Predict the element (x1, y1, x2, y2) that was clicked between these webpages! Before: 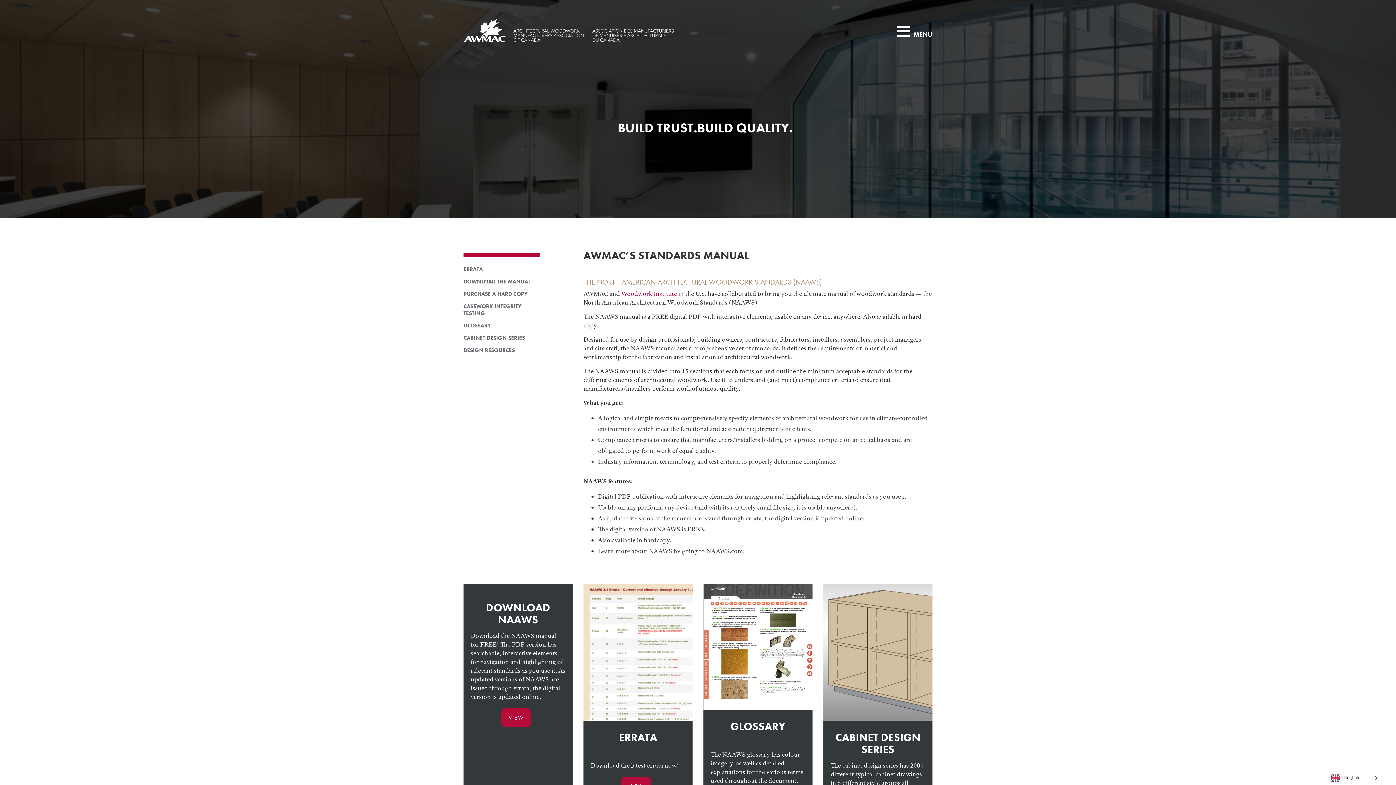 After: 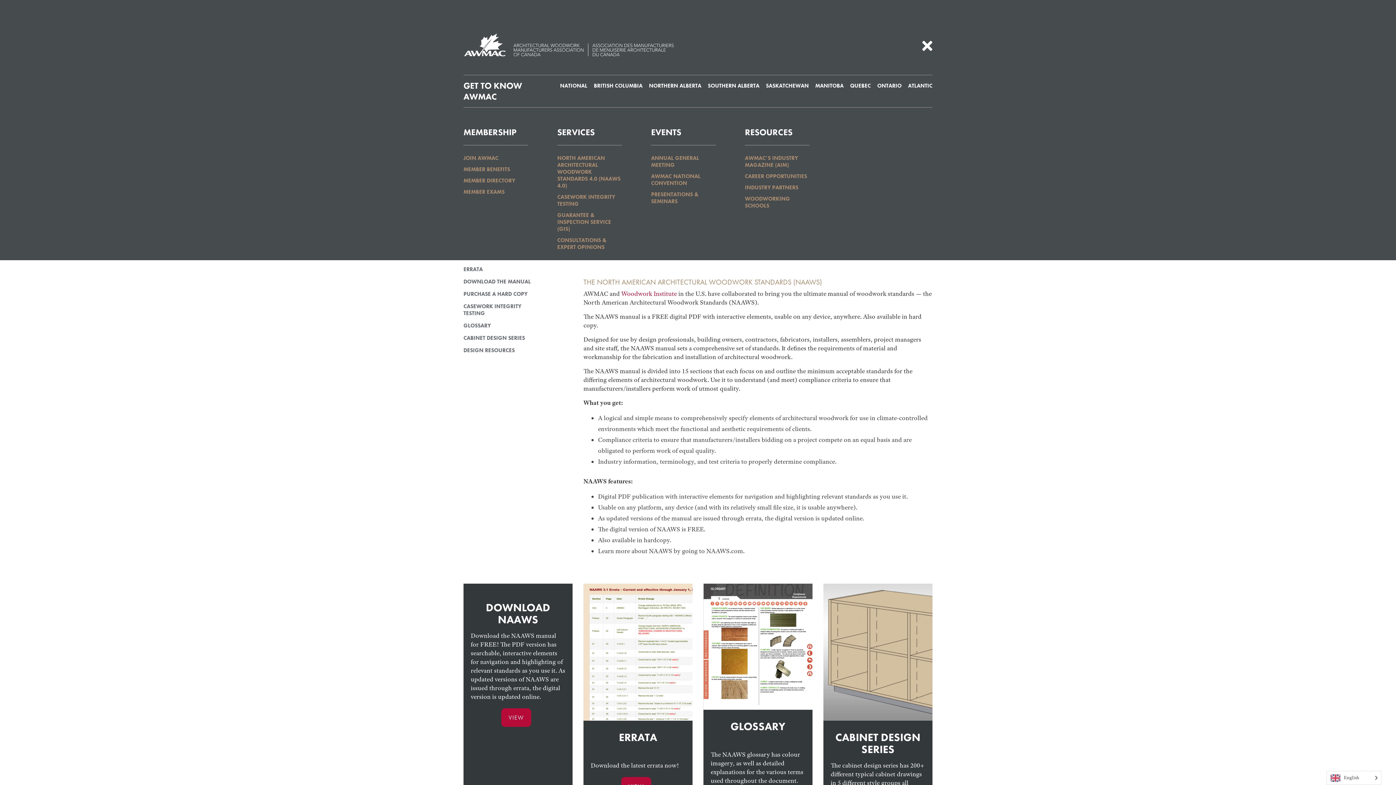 Action: bbox: (897, 24, 932, 40) label: MENU